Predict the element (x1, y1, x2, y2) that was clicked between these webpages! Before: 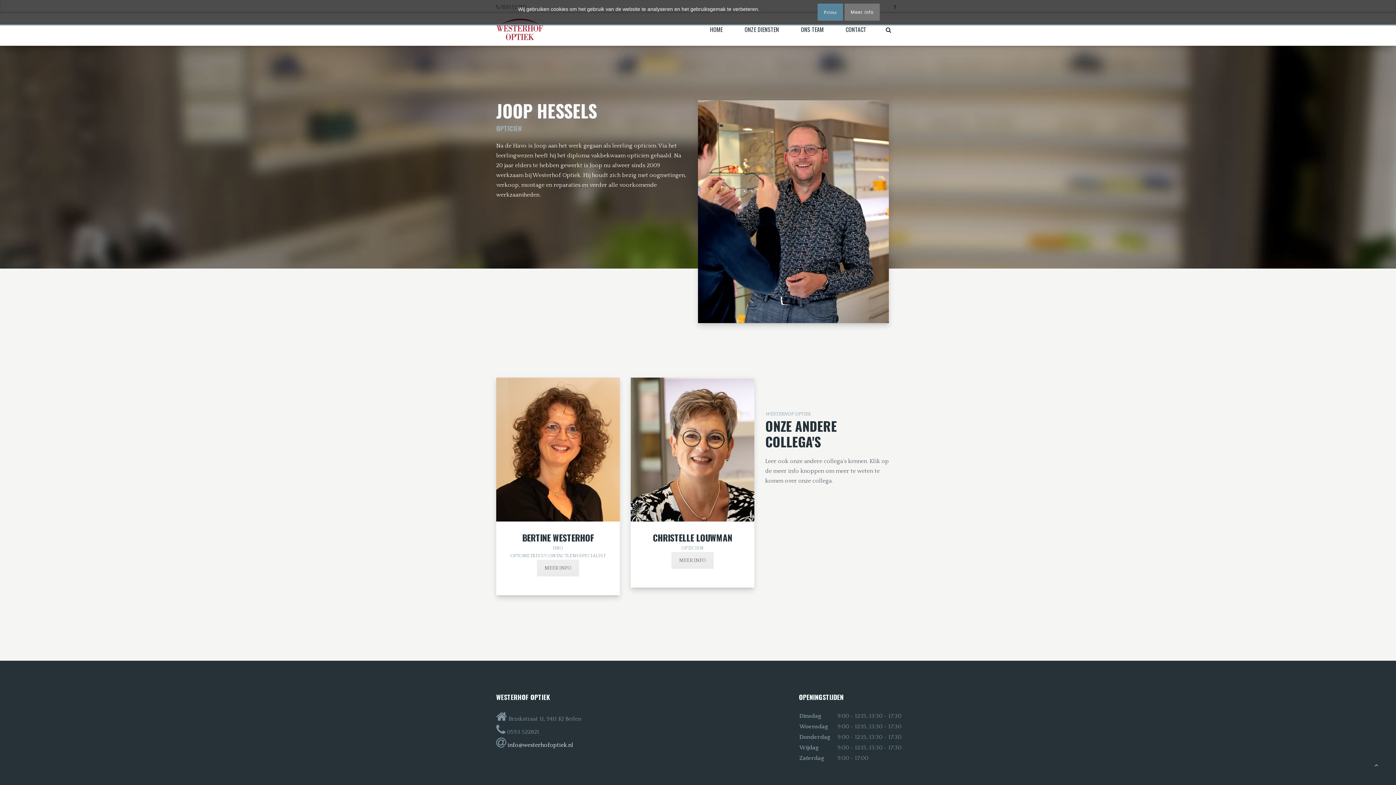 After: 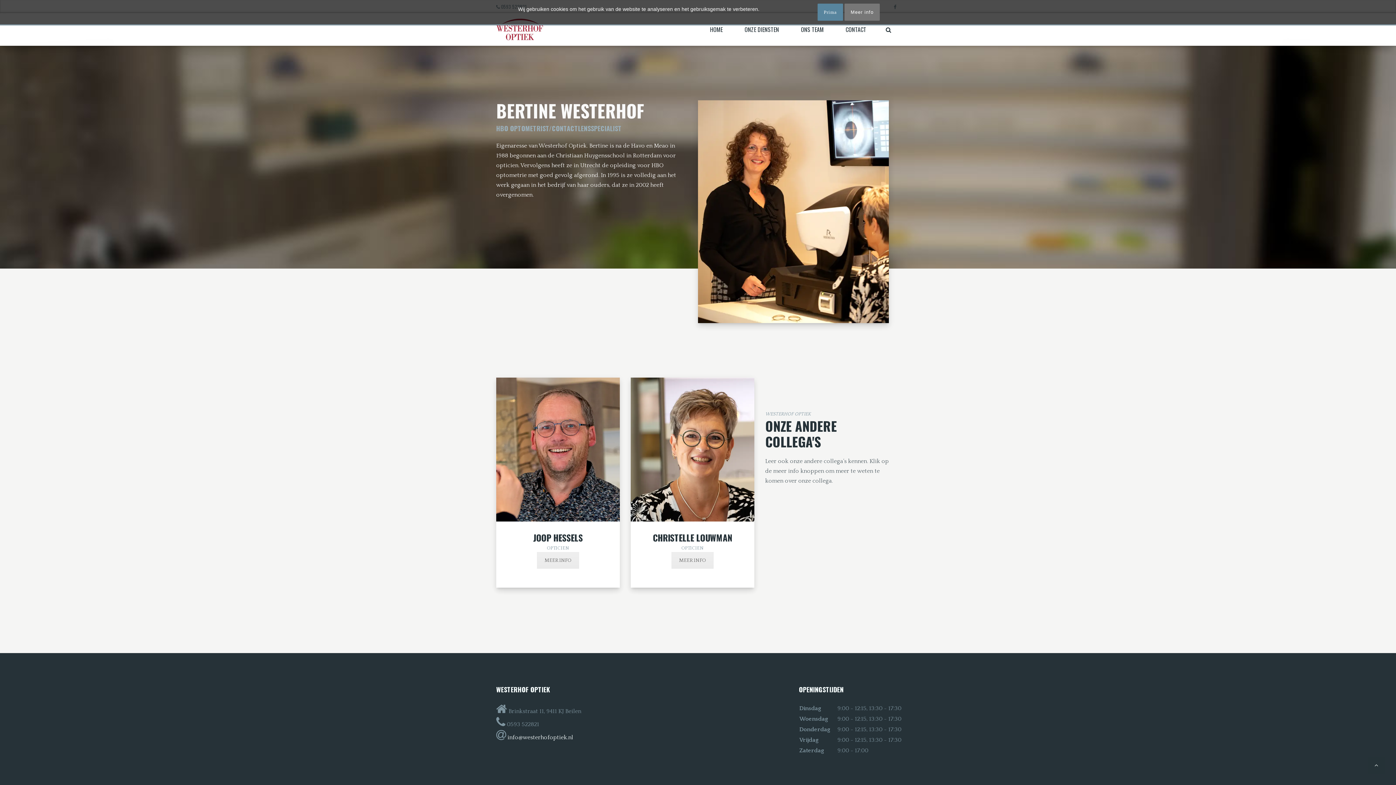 Action: label: MEER INFO bbox: (537, 560, 579, 576)